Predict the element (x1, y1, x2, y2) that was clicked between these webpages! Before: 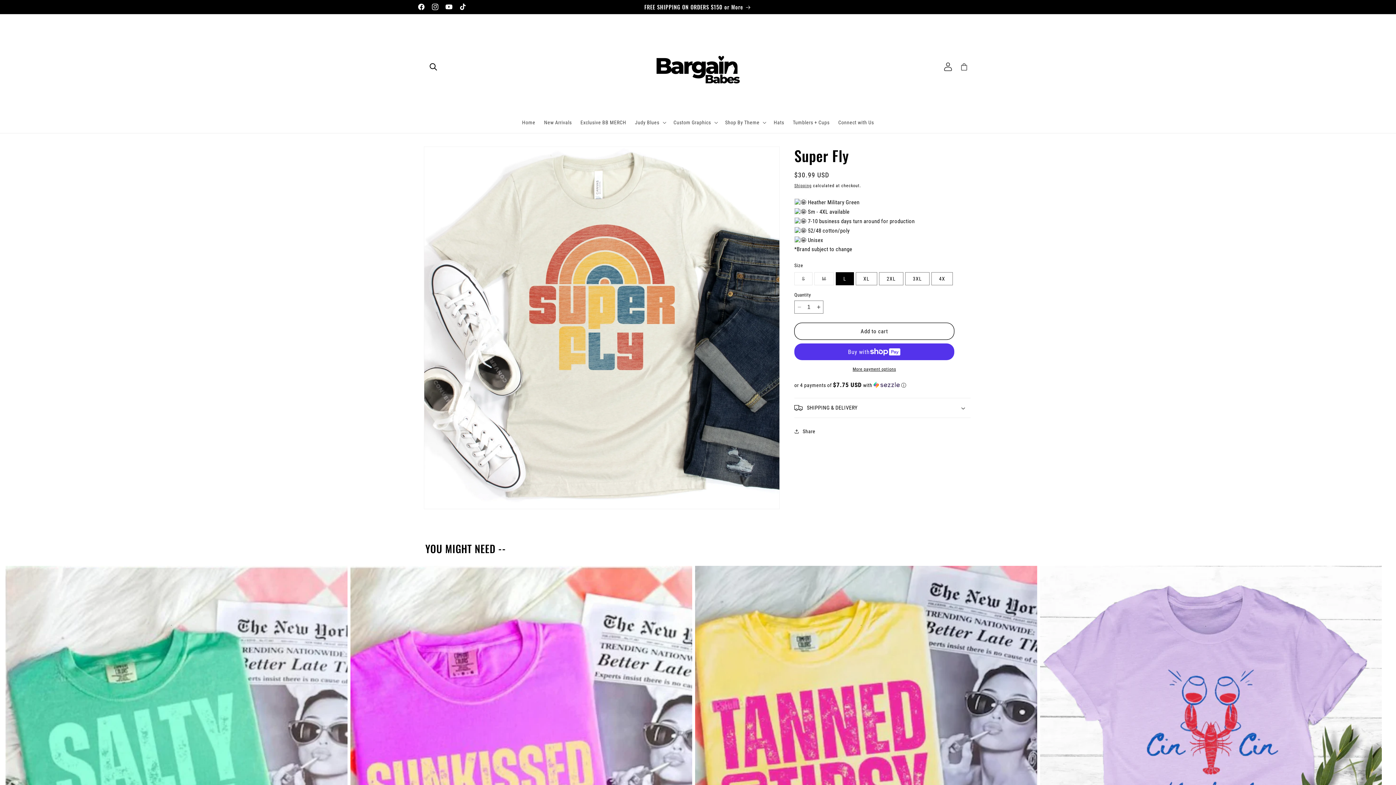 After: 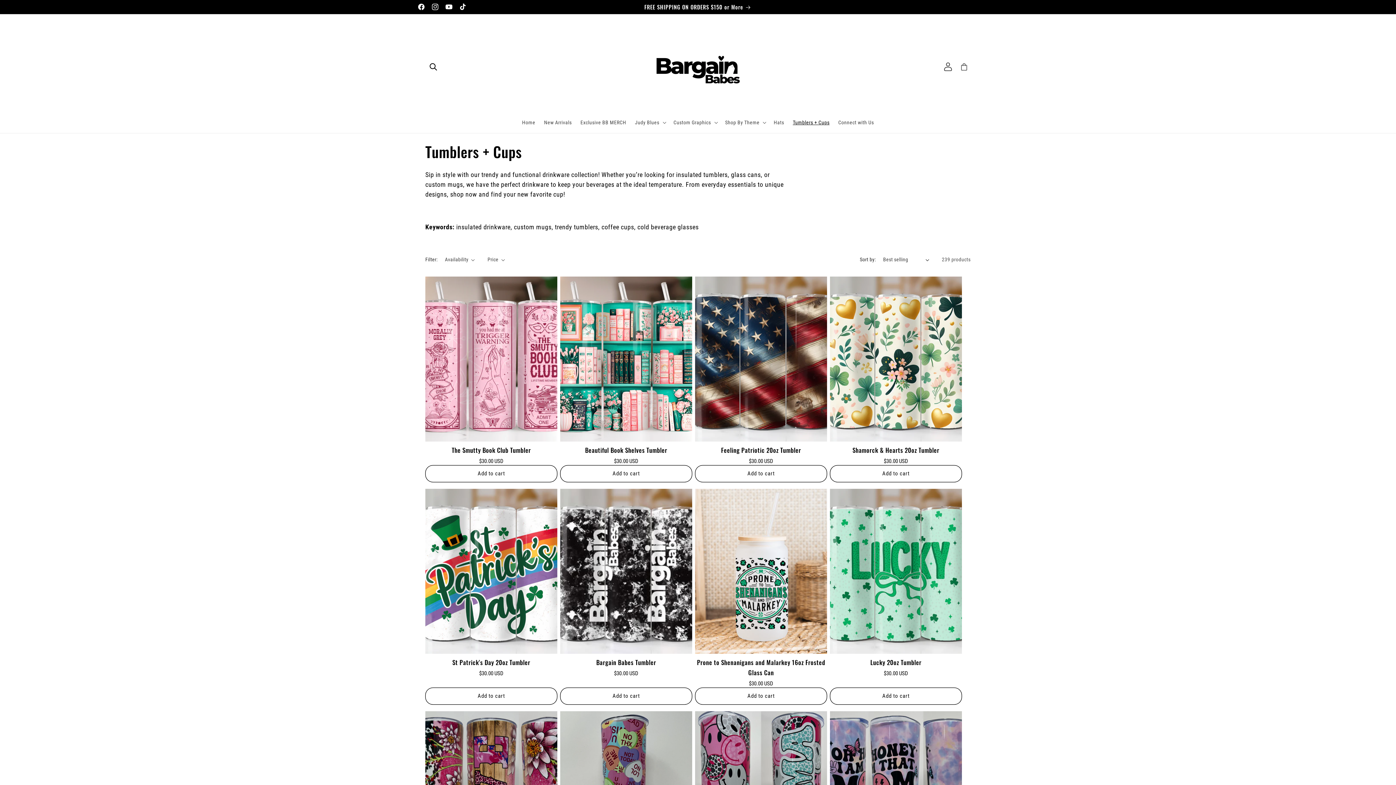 Action: label: Tumblers + Cups bbox: (788, 114, 834, 130)